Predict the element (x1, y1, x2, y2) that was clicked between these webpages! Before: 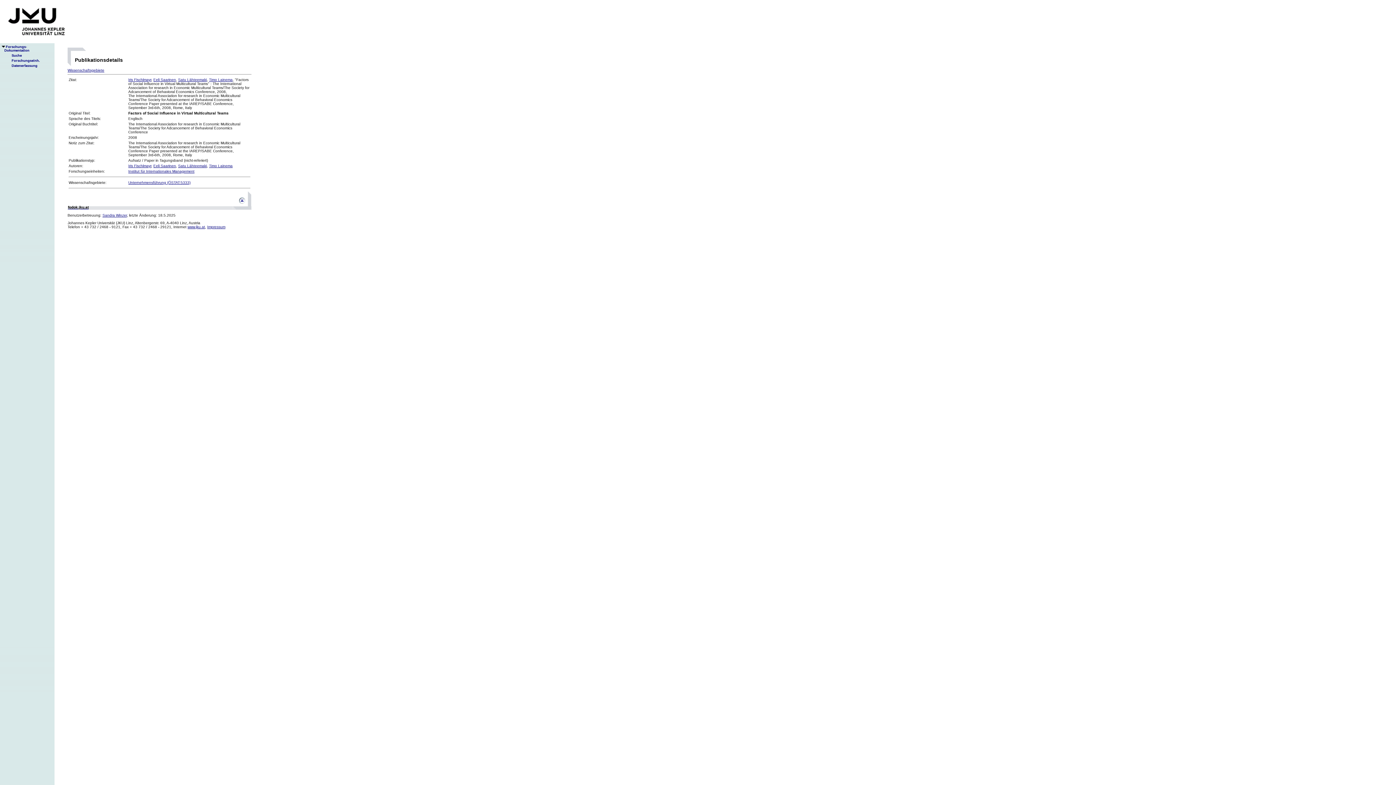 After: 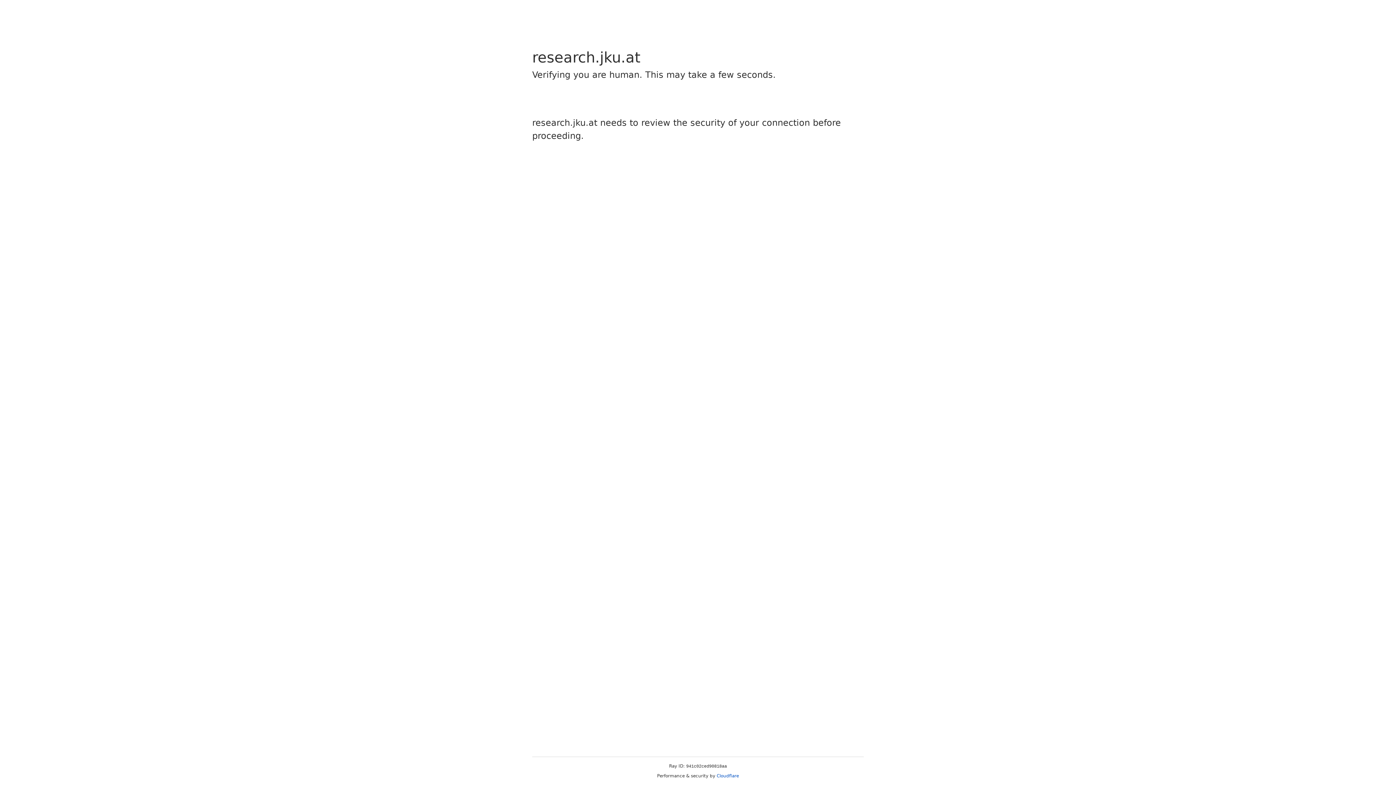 Action: label: Forschungs-
    Dokumentation bbox: (0, 45, 29, 52)